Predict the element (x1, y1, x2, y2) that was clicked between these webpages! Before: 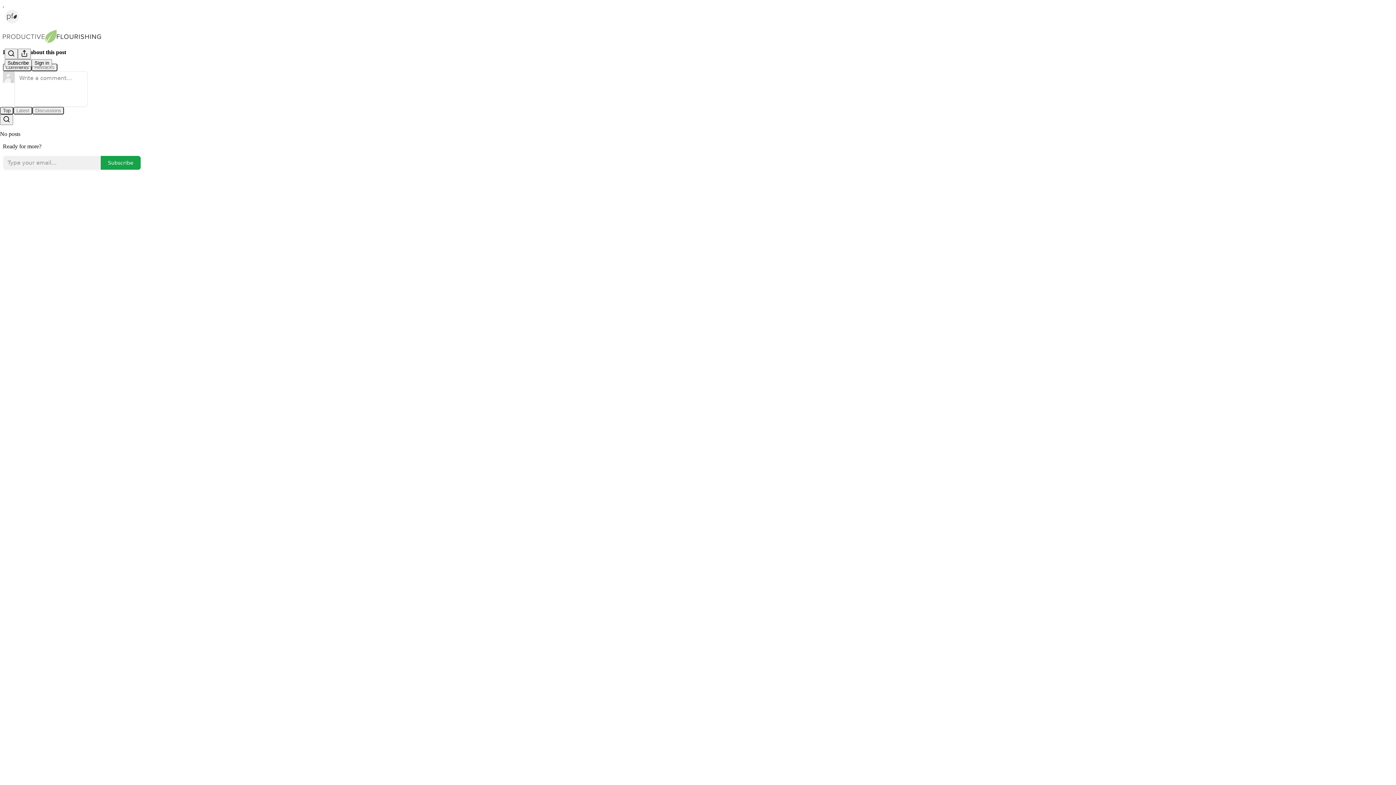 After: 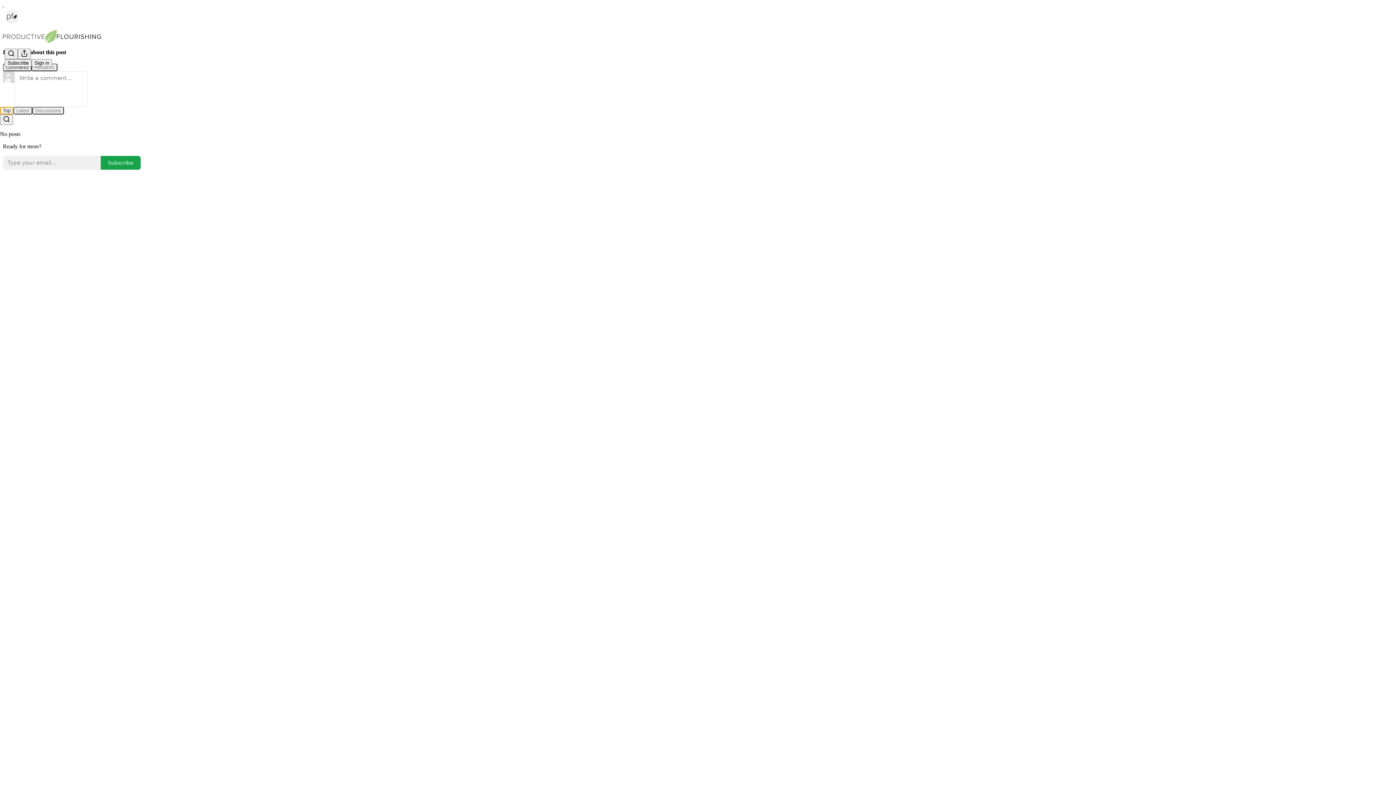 Action: bbox: (0, 106, 13, 114) label: Top